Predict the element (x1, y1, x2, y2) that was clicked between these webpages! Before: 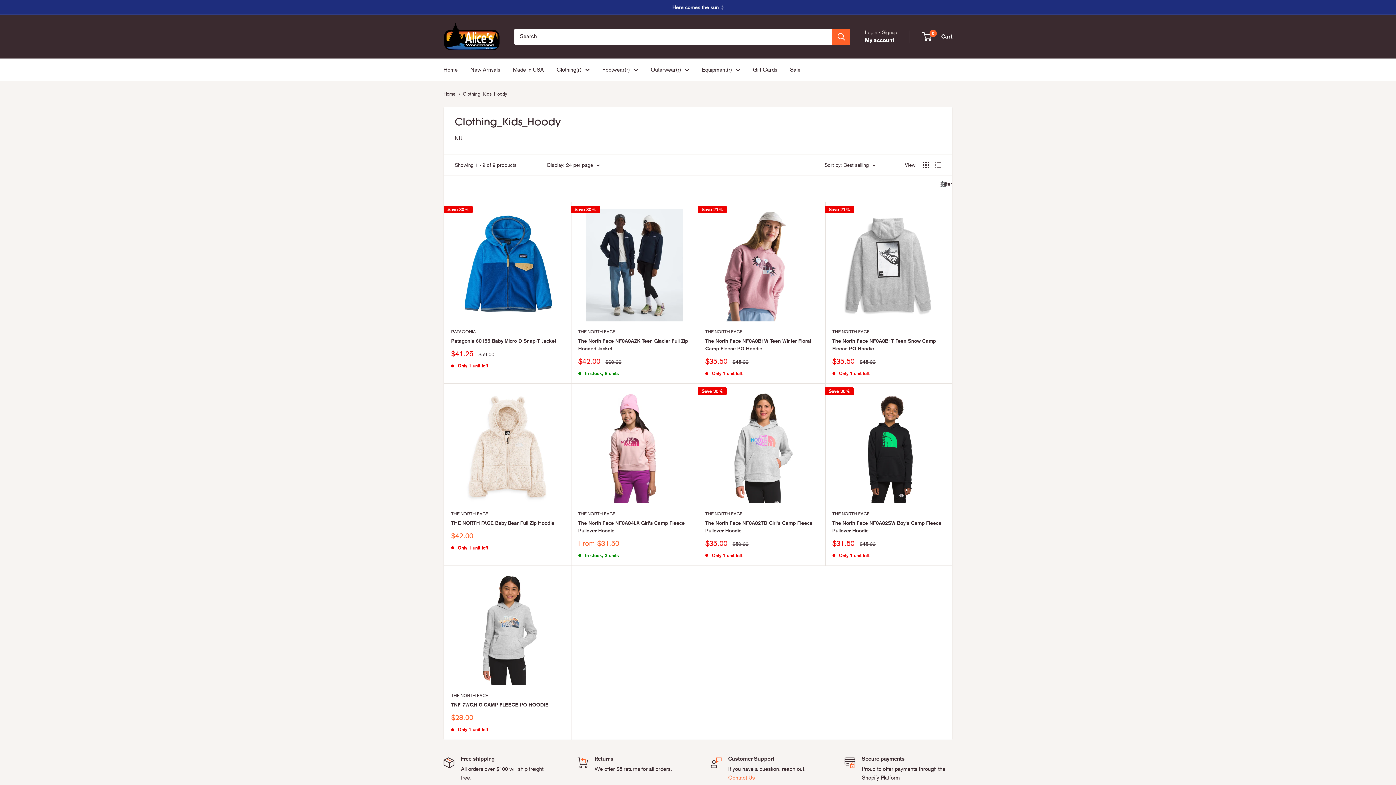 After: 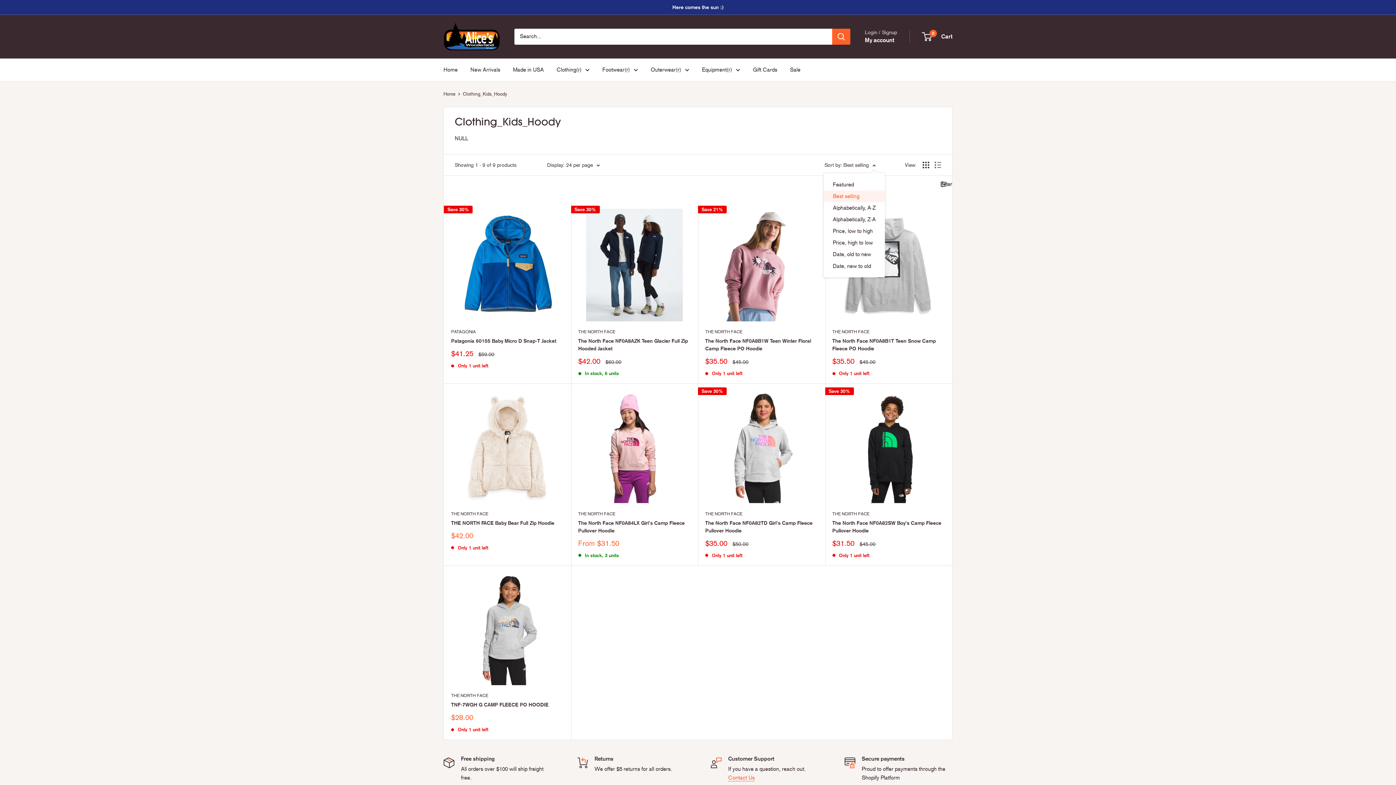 Action: bbox: (824, 160, 876, 169) label: Sort by: Best selling